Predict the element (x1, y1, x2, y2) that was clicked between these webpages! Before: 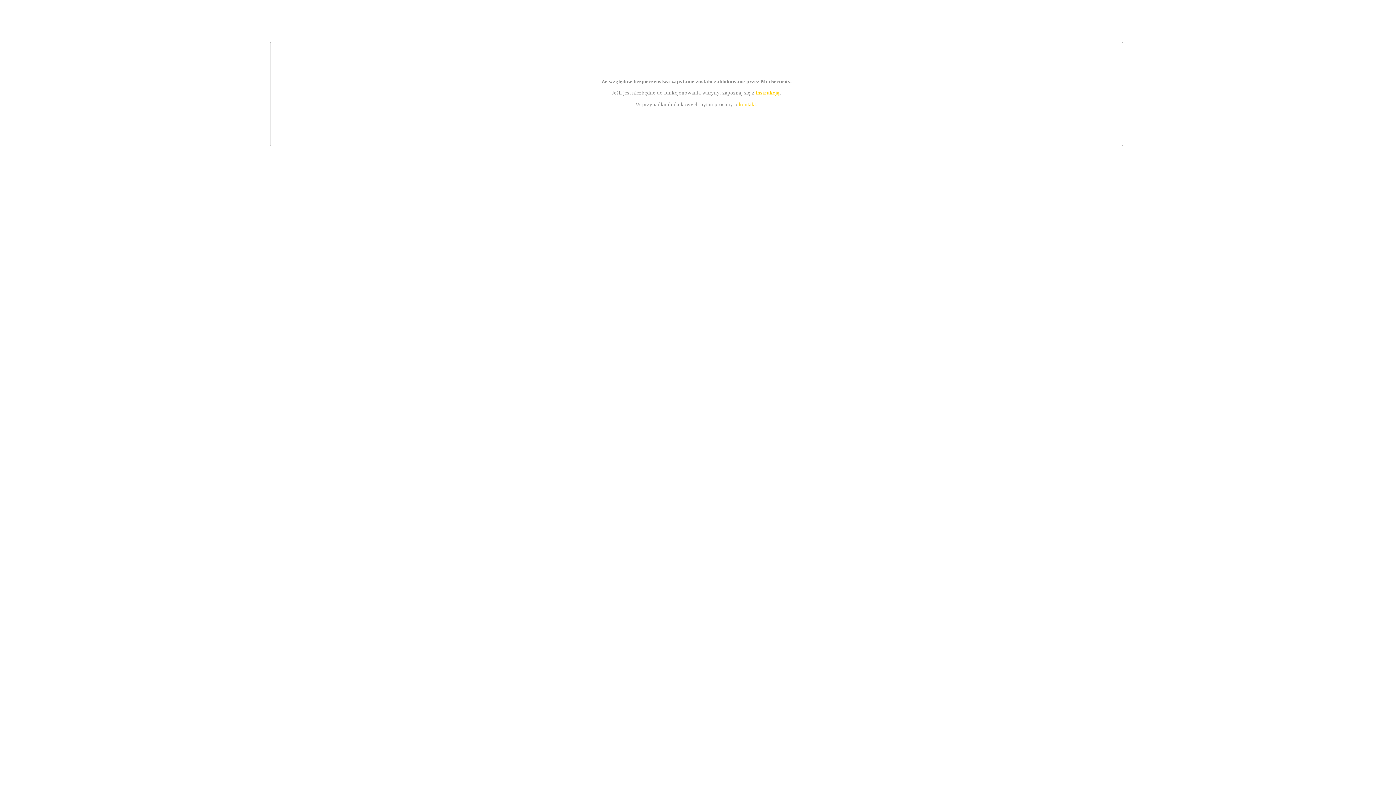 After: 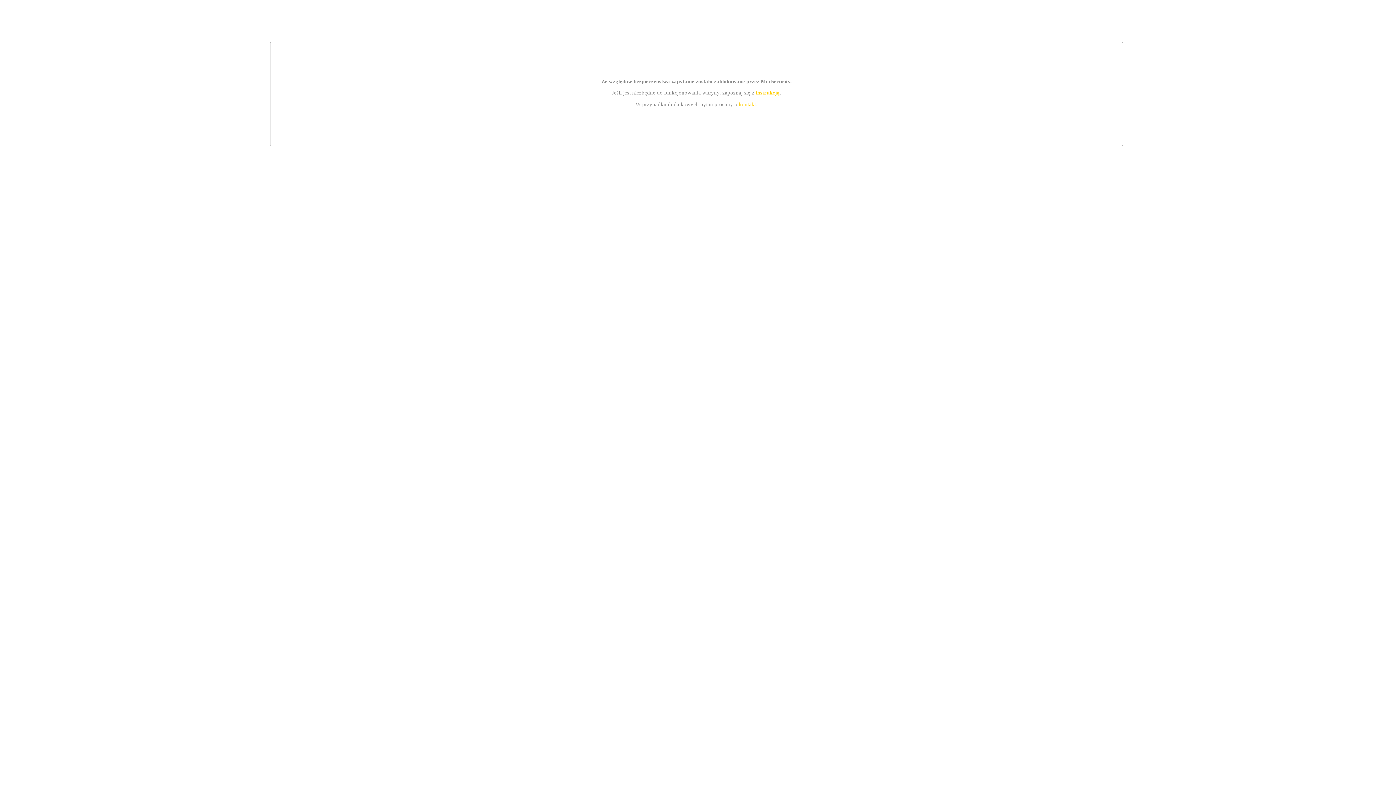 Action: bbox: (755, 89, 779, 95) label: instrukcją